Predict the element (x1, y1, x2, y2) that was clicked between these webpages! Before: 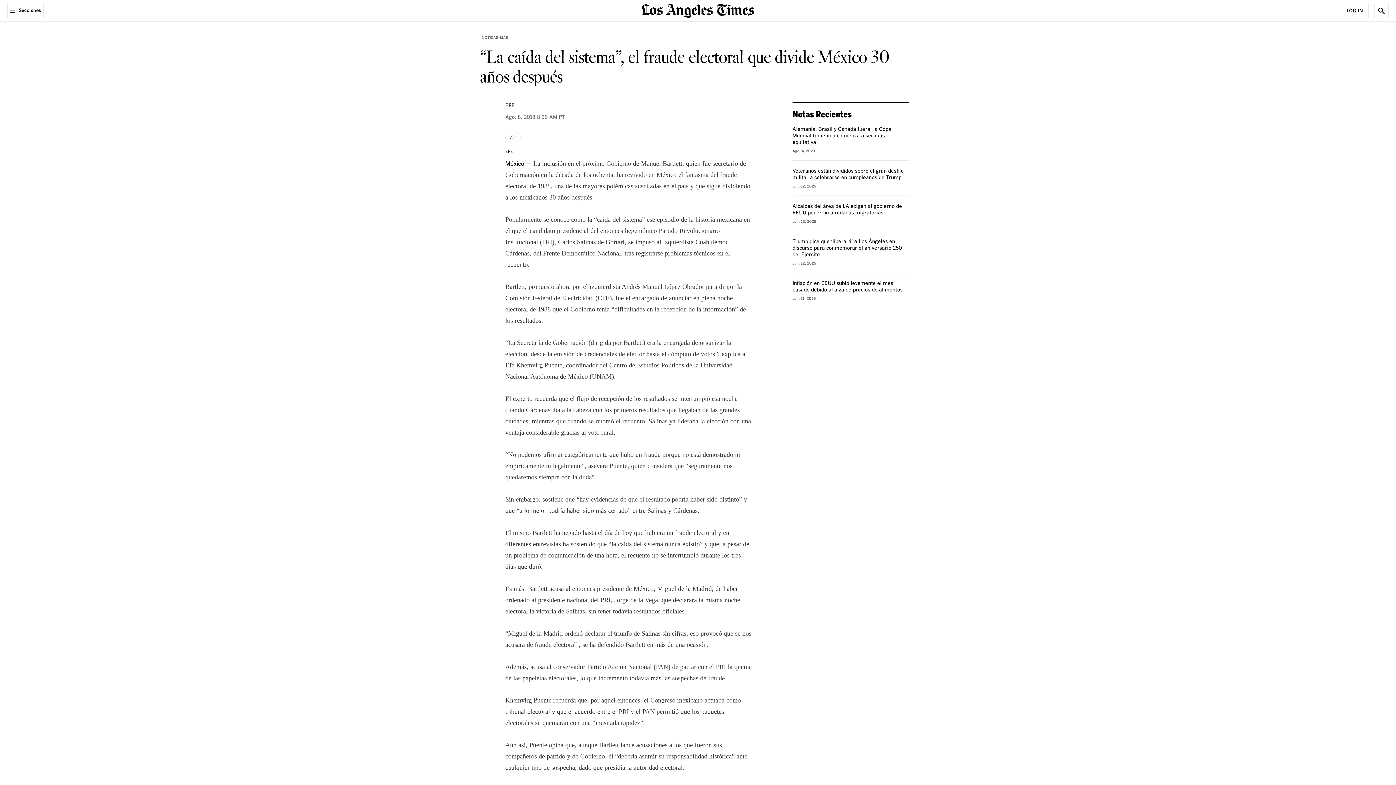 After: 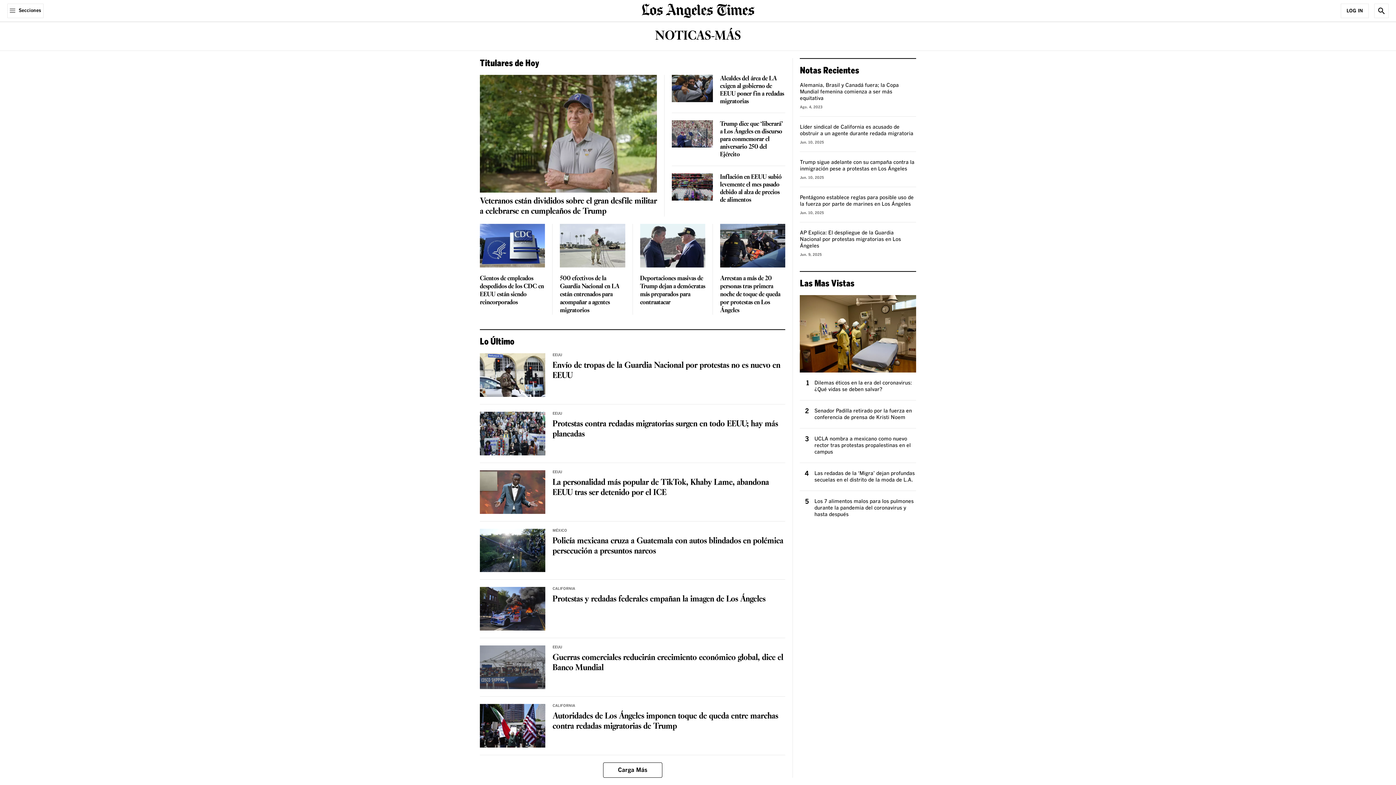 Action: bbox: (480, 33, 510, 41) label: NOTICAS-MÁS